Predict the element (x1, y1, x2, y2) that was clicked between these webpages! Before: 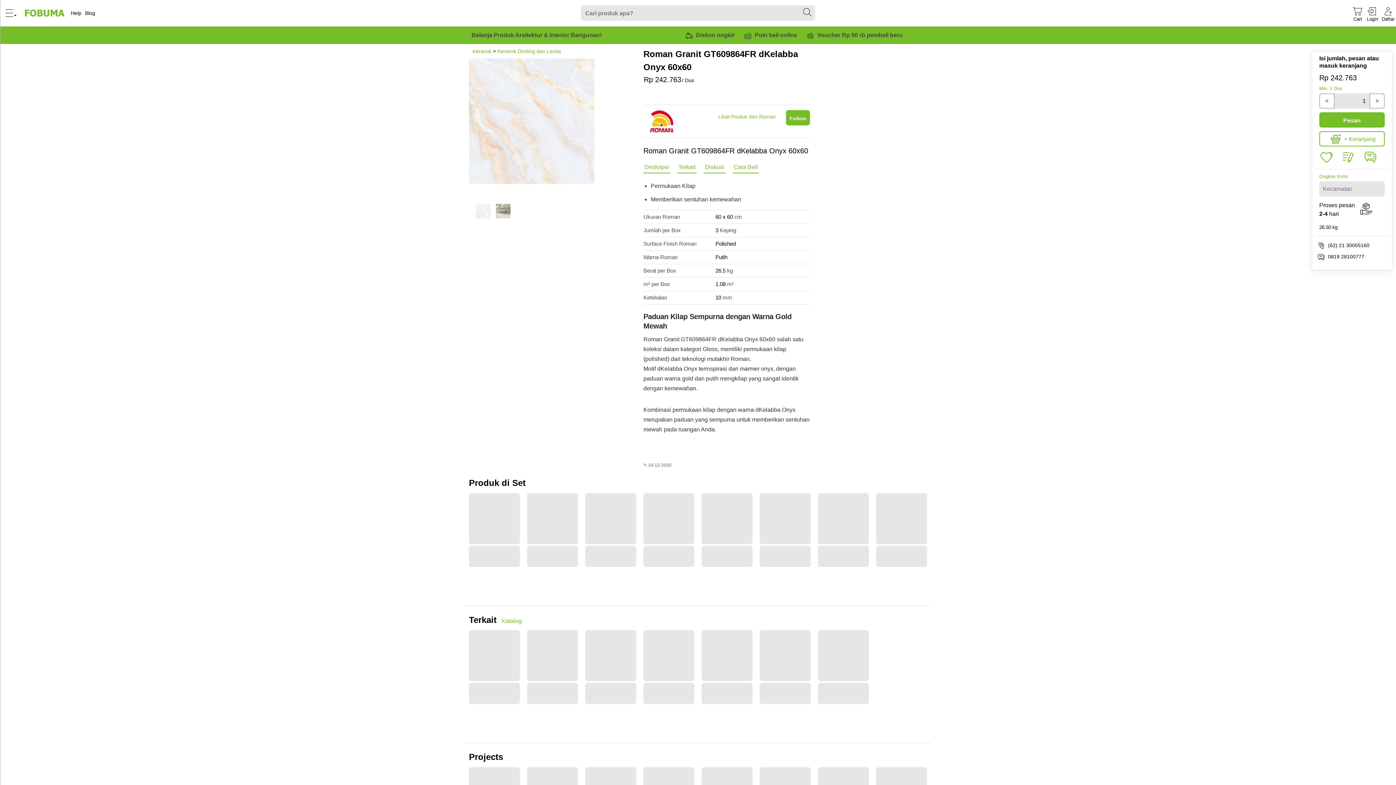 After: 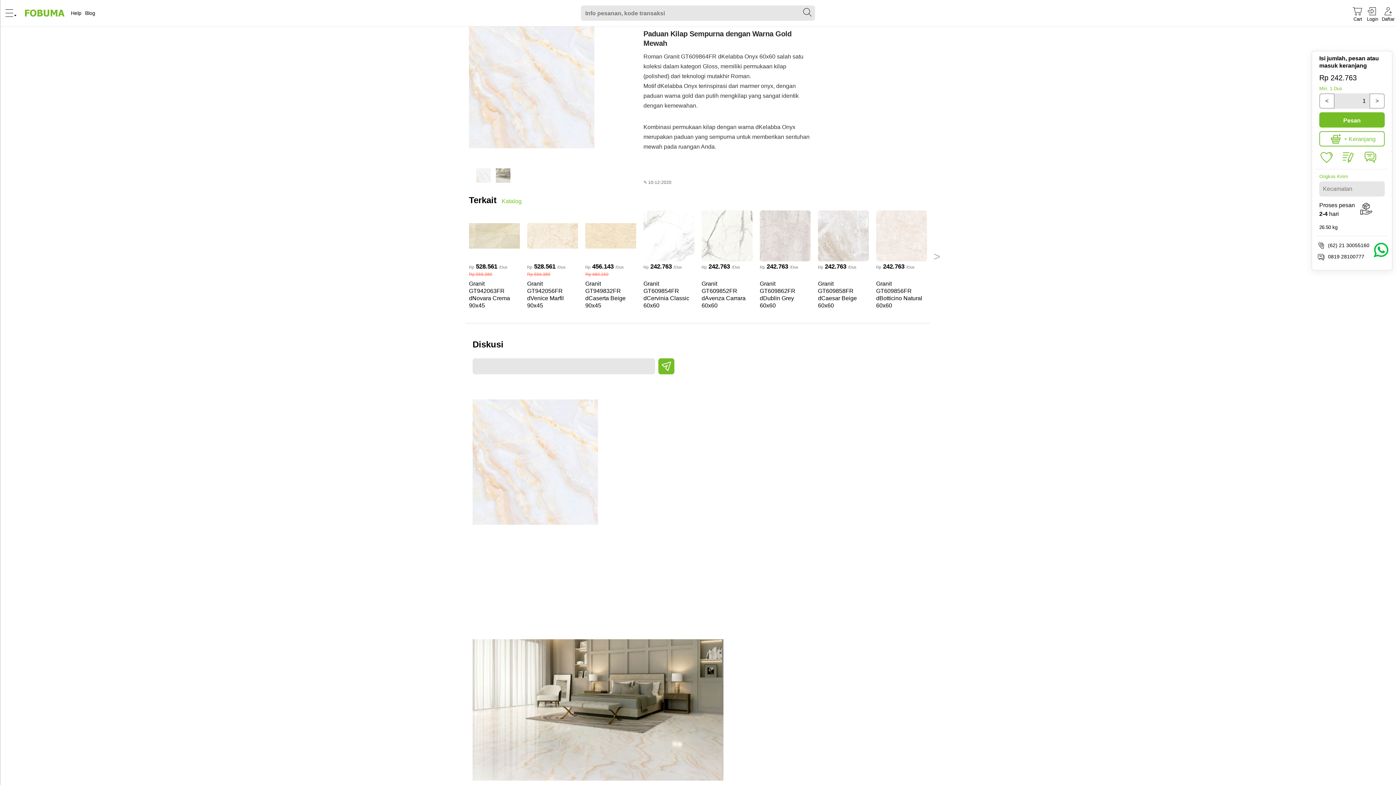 Action: label: Deskripsi bbox: (643, 161, 670, 173)